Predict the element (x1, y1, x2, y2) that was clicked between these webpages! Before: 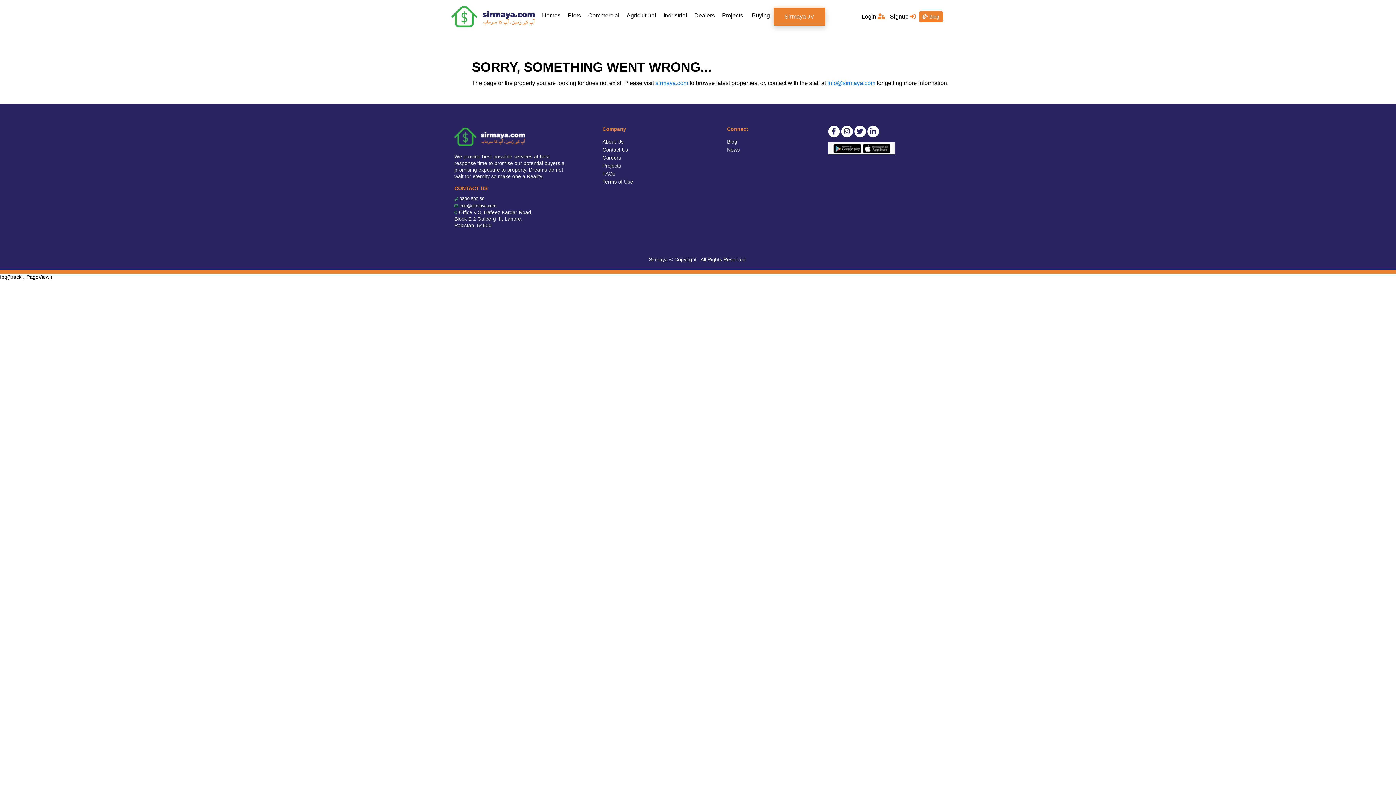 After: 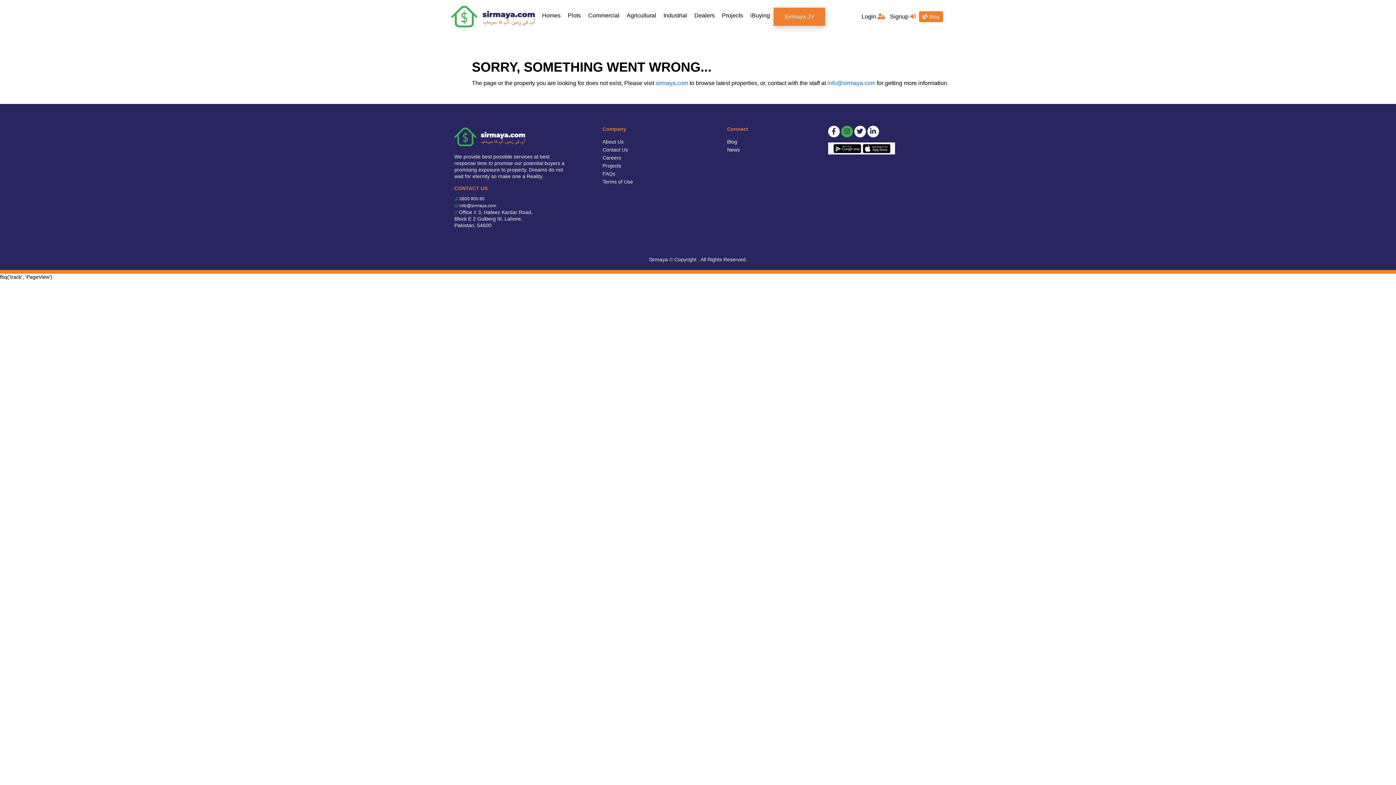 Action: bbox: (841, 125, 852, 137)